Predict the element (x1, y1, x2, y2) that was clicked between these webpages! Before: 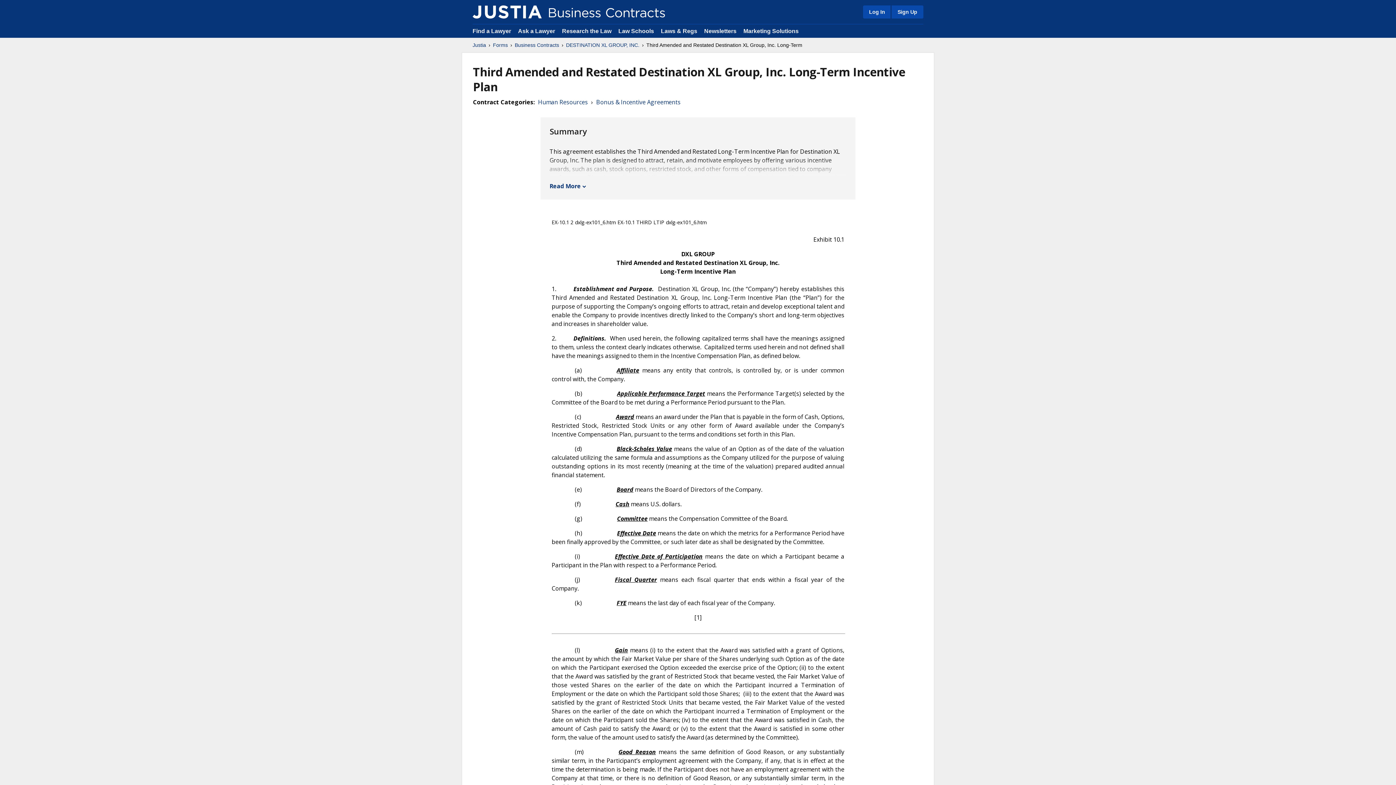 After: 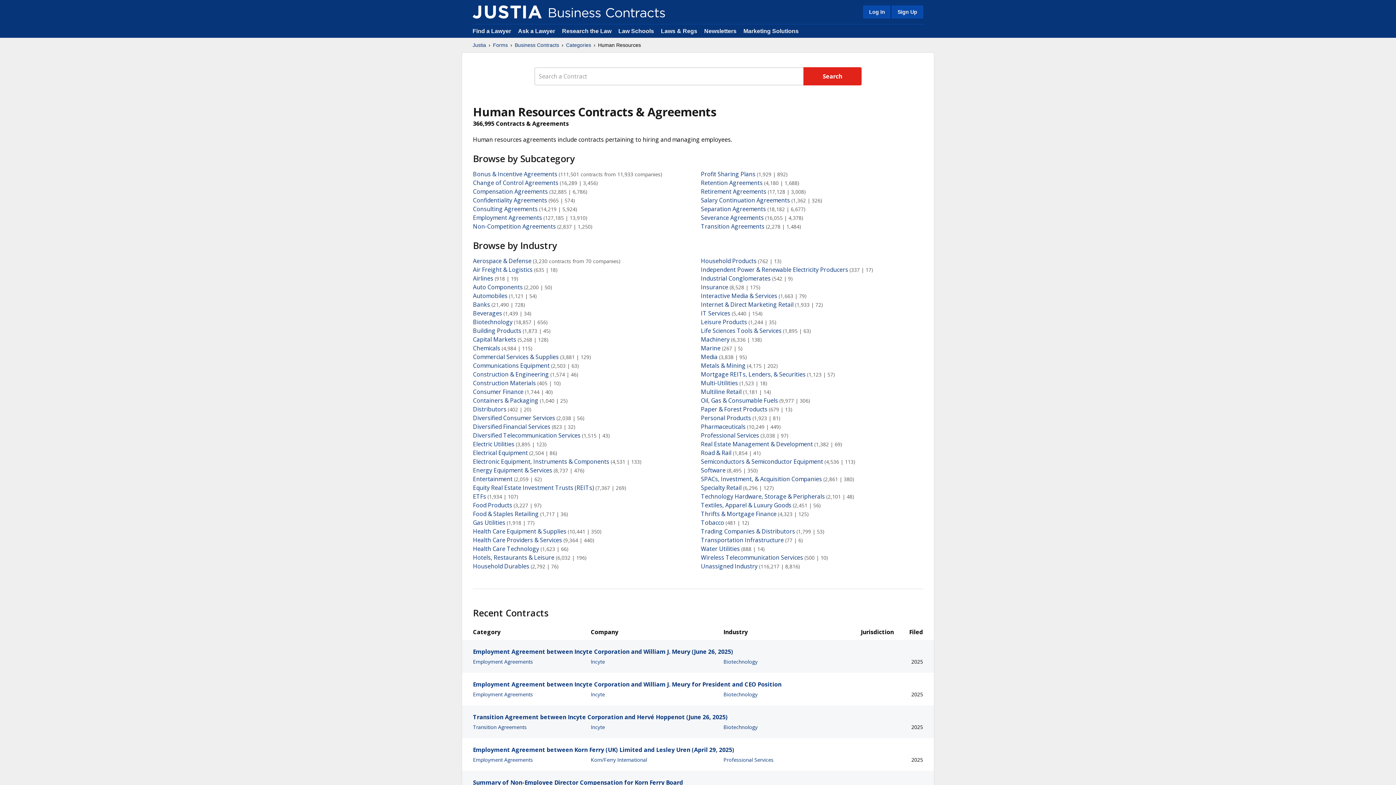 Action: bbox: (538, 97, 588, 106) label: Human Resources